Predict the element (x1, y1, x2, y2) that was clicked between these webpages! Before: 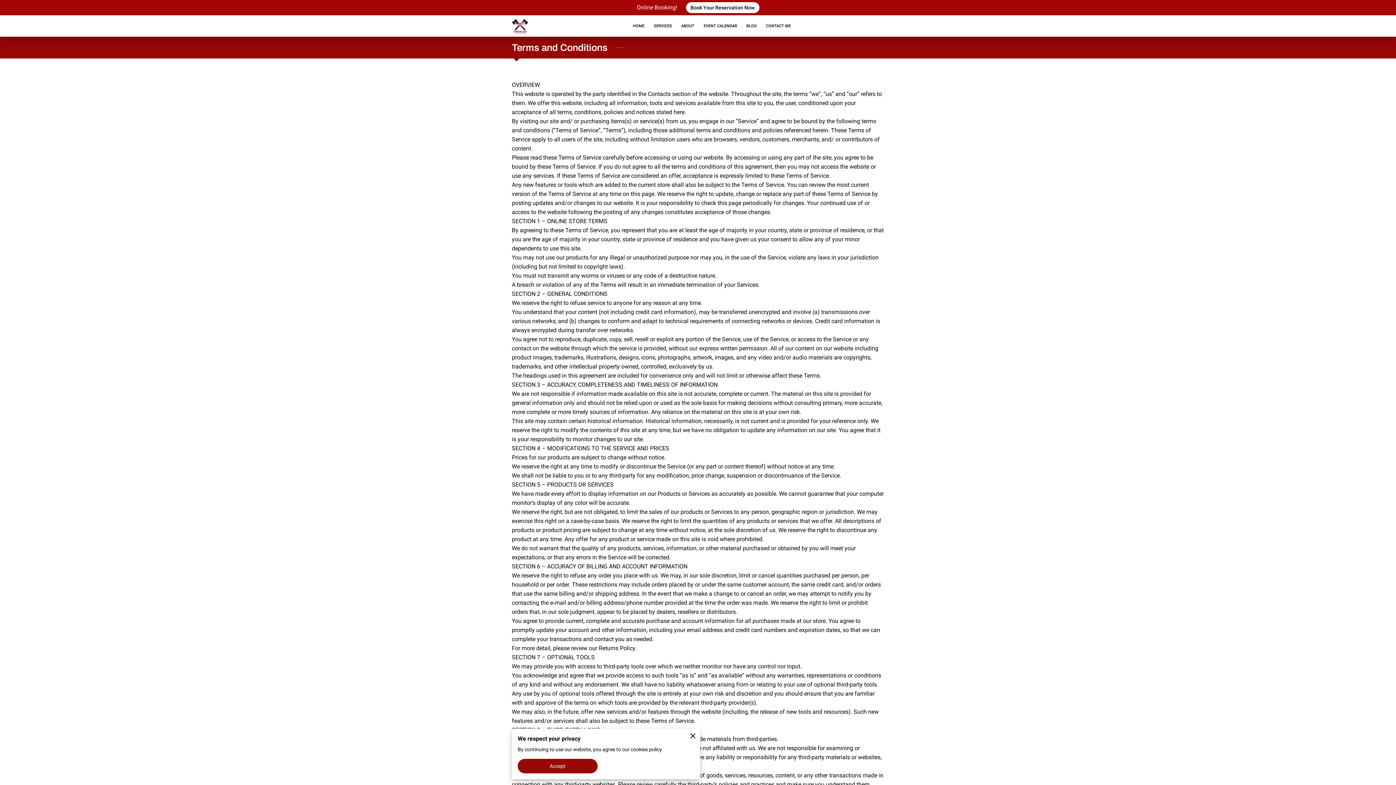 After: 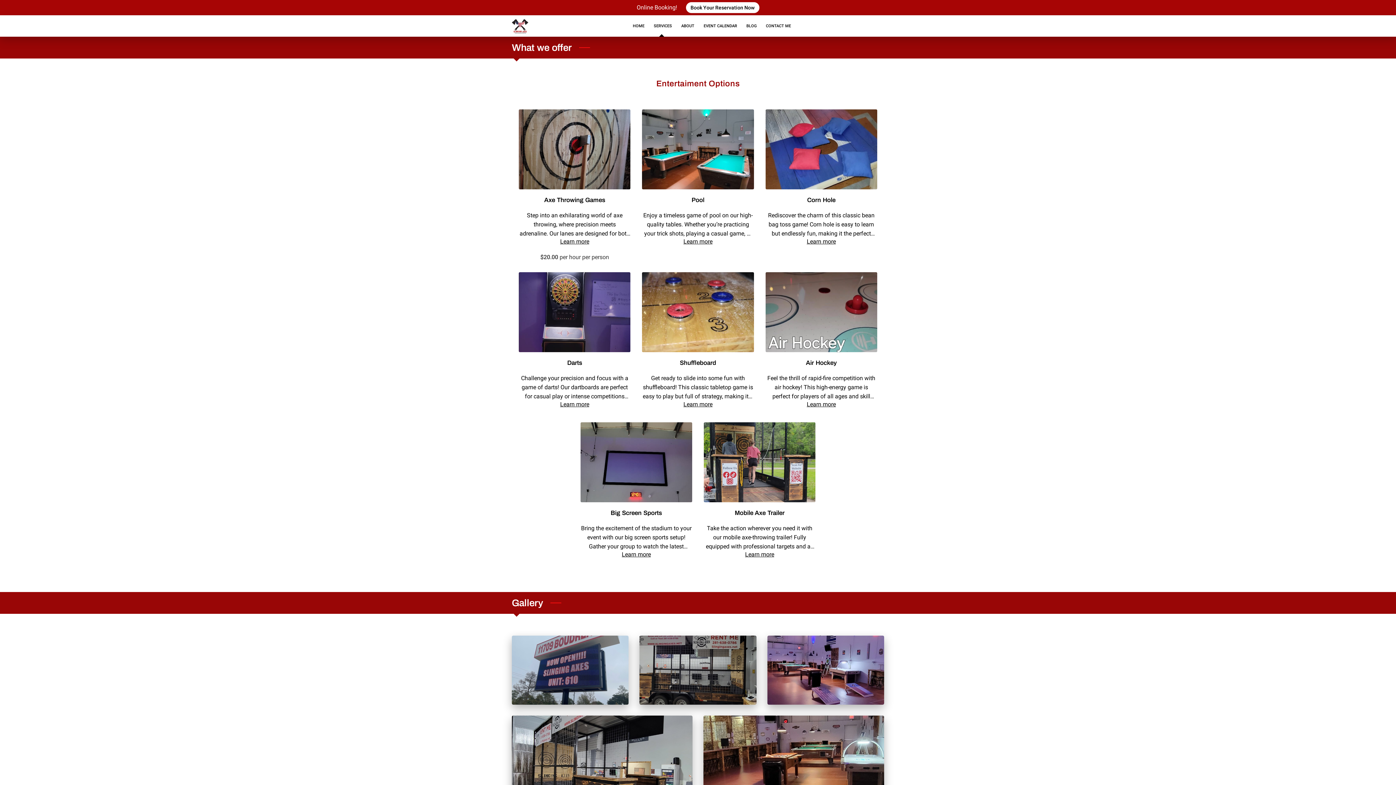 Action: bbox: (649, 21, 676, 30) label: SERVICES